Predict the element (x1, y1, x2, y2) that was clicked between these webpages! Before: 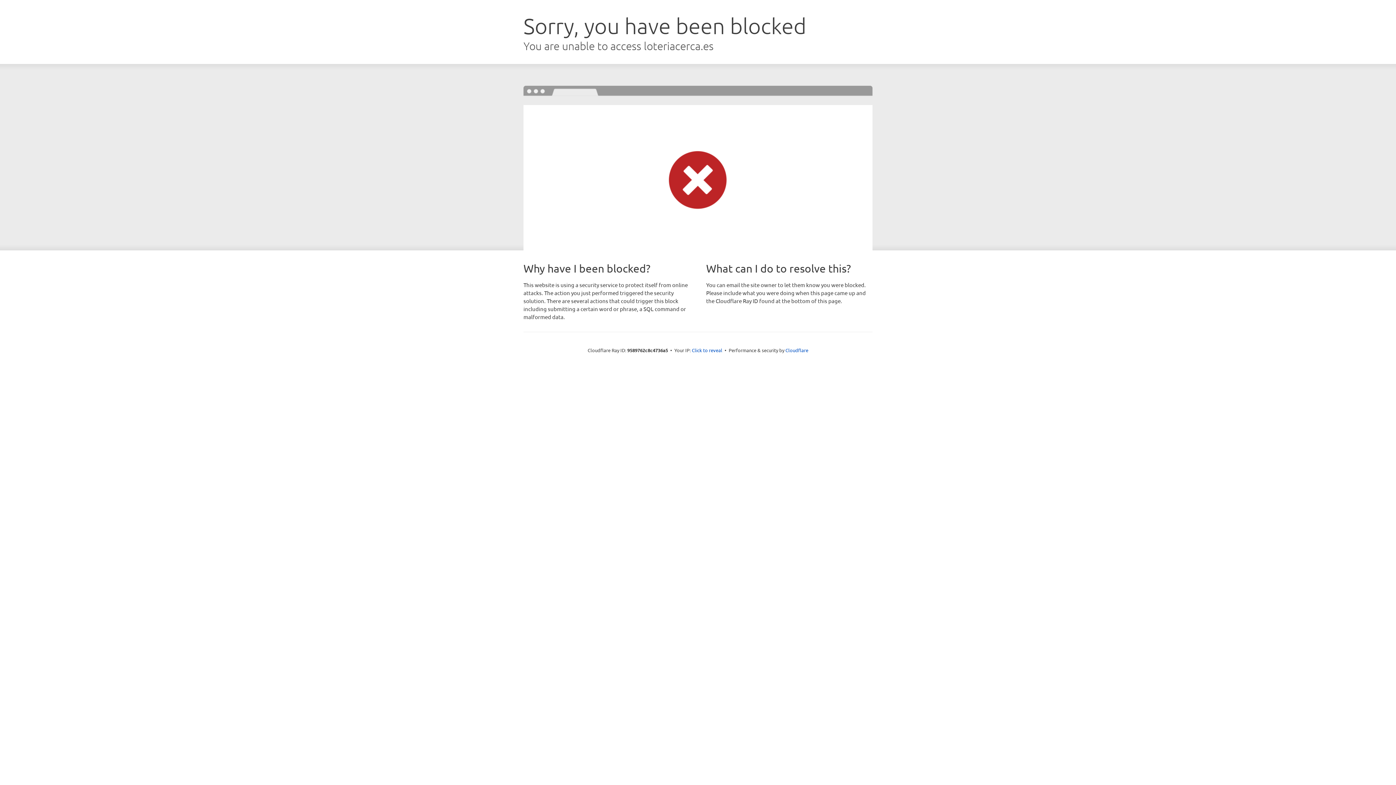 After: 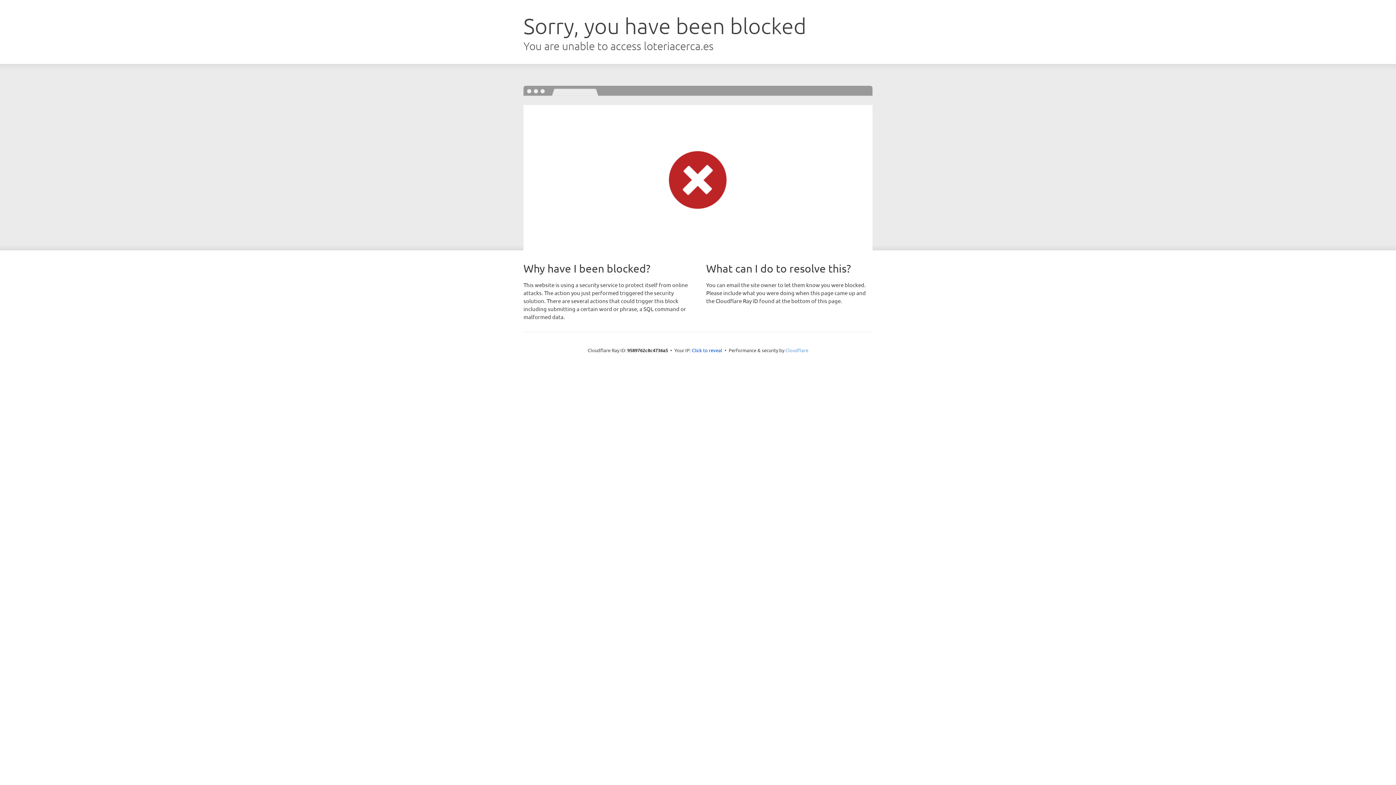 Action: bbox: (785, 347, 808, 353) label: Cloudflare